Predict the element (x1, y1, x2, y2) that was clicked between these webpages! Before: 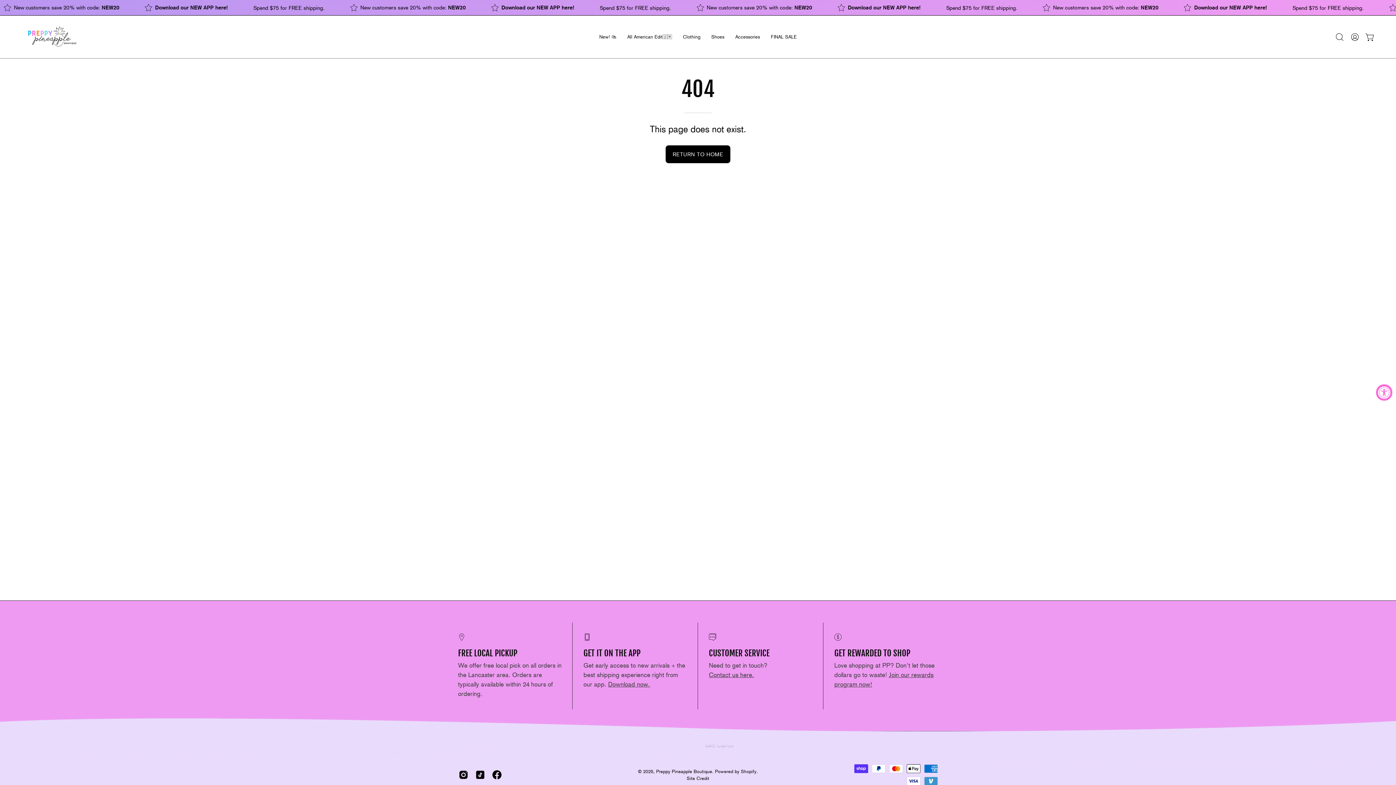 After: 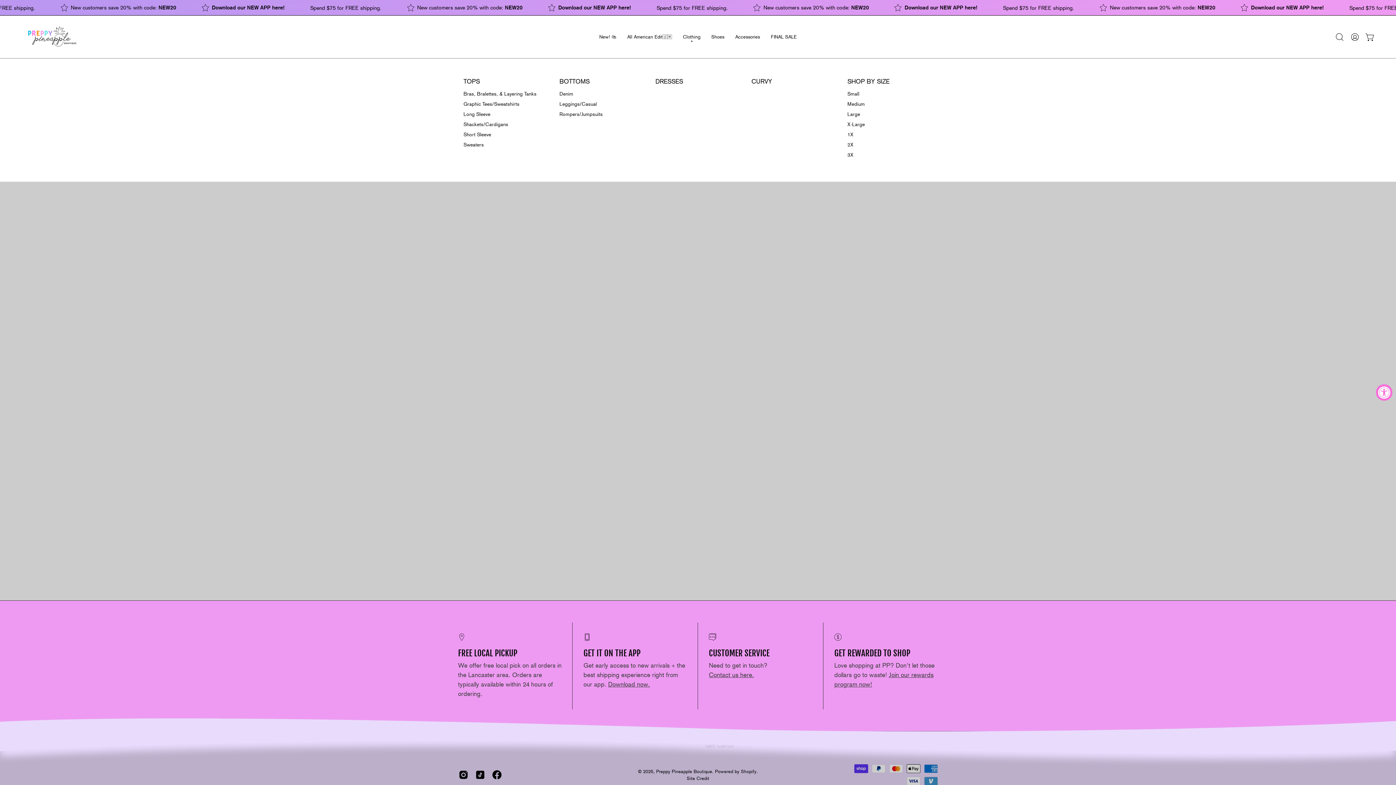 Action: label: Clothing bbox: (677, 15, 706, 58)